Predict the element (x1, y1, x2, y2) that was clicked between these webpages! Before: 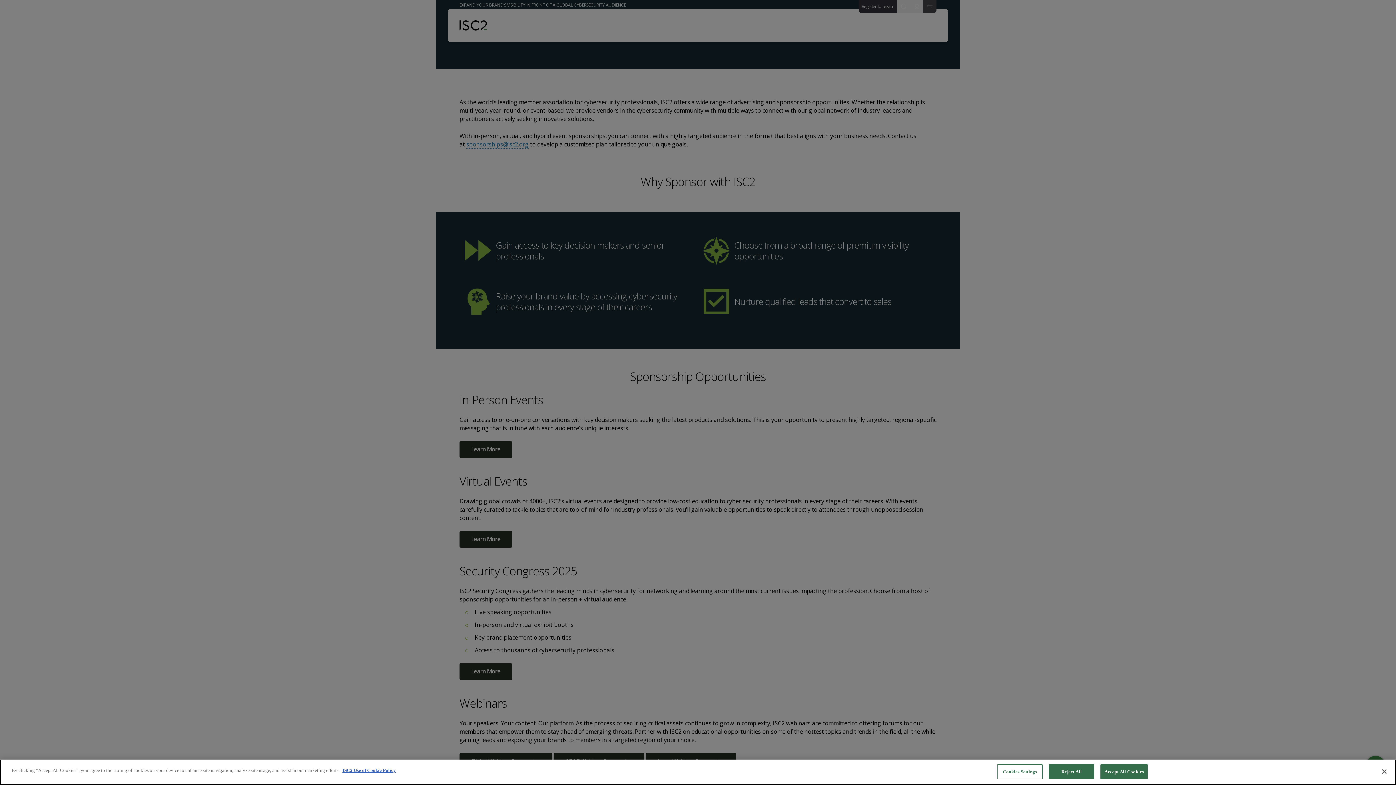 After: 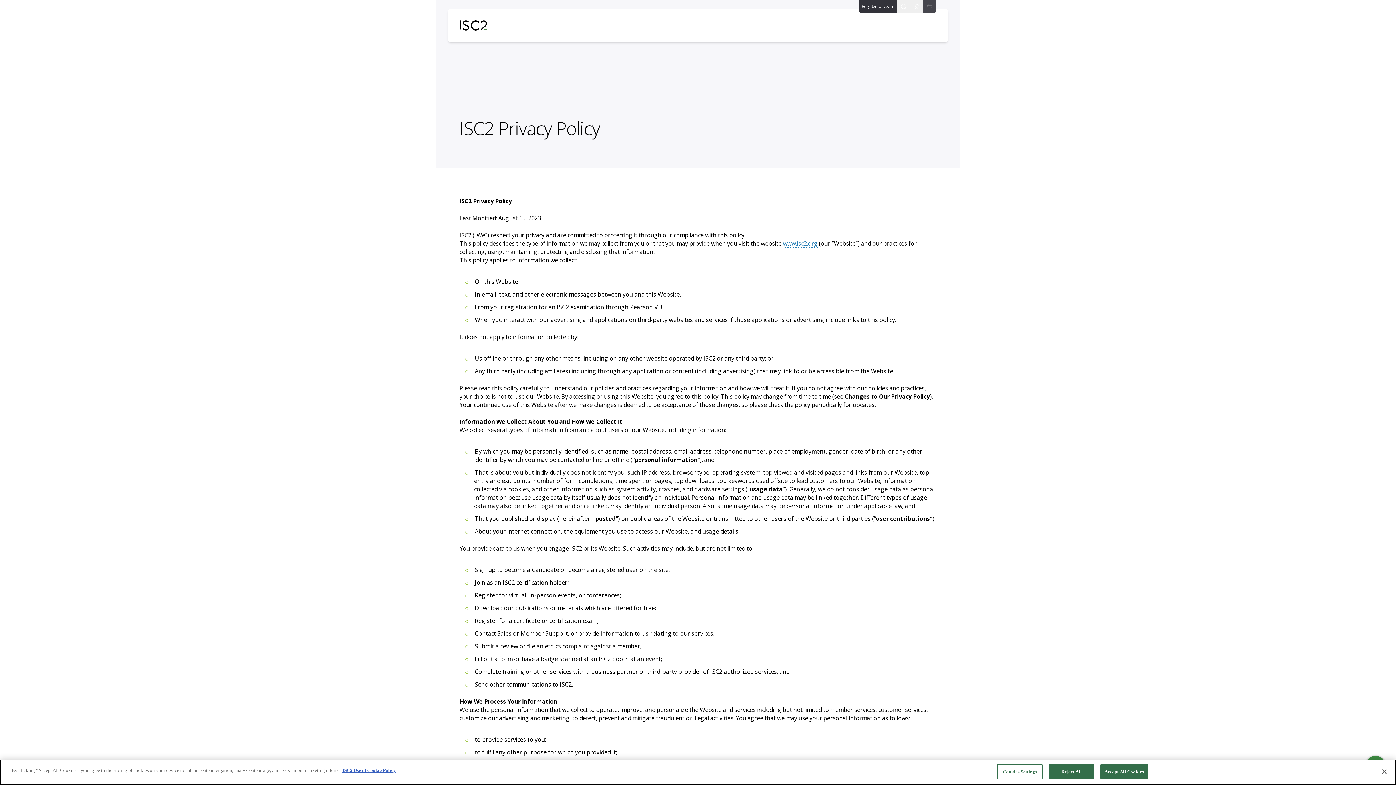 Action: bbox: (342, 768, 396, 773) label: More information about your privacy